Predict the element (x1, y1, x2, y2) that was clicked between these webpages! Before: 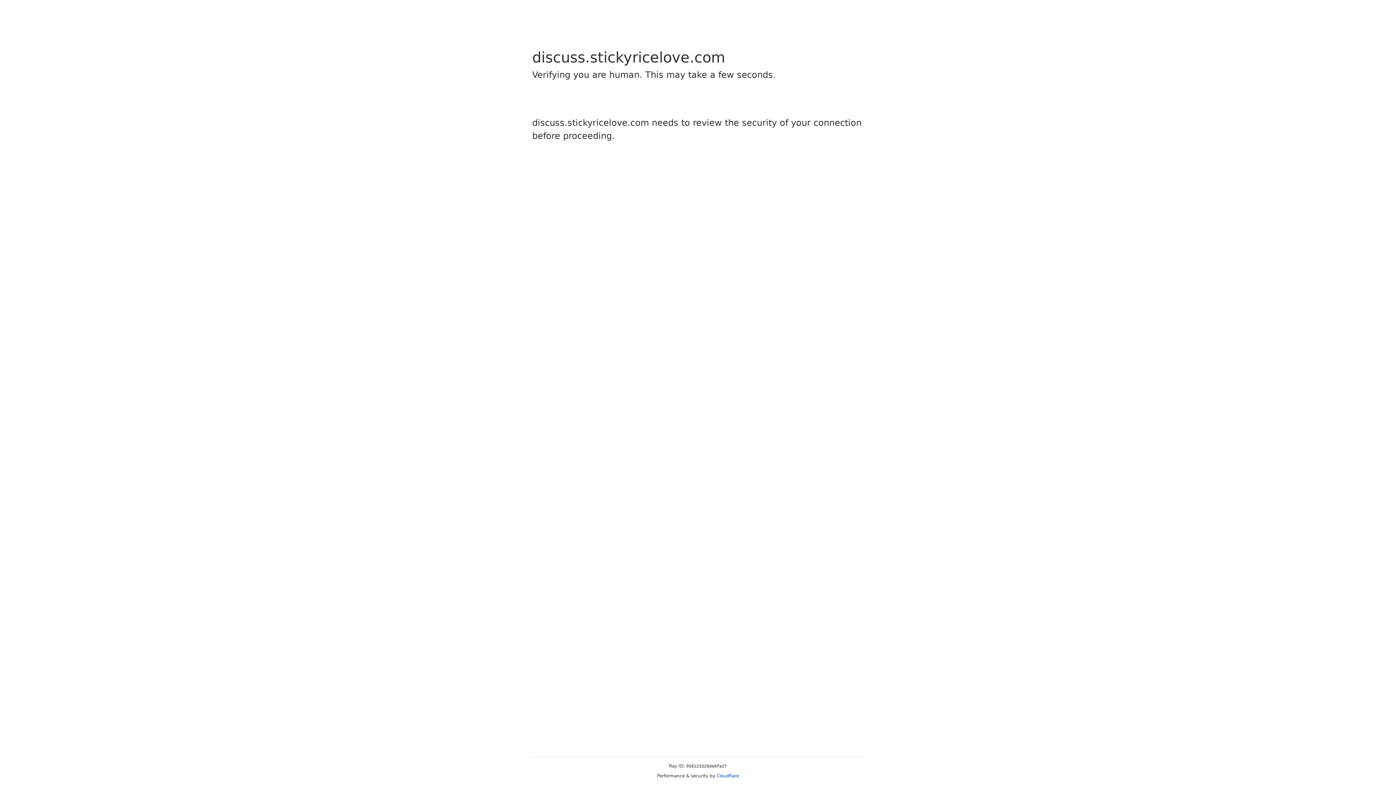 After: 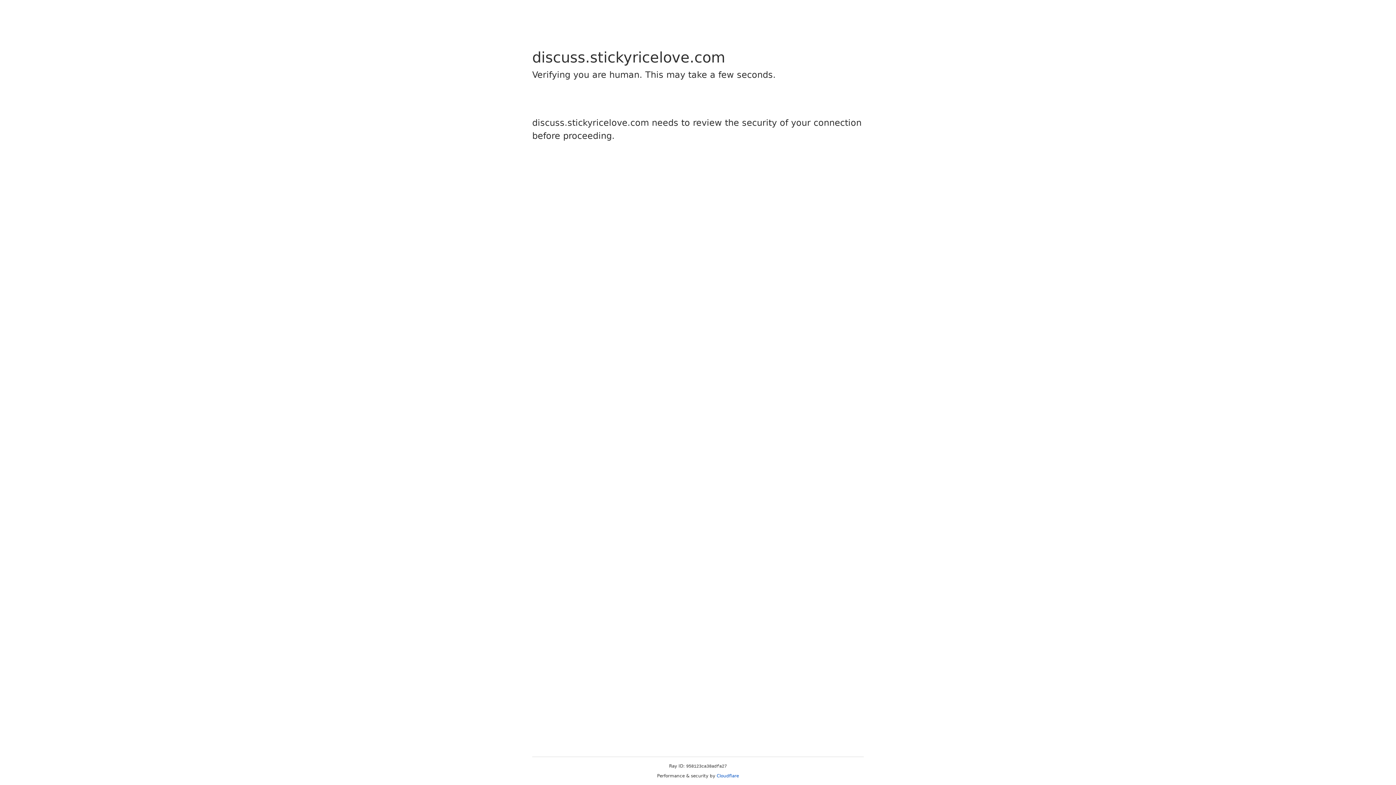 Action: bbox: (716, 773, 739, 778) label: Cloudflare